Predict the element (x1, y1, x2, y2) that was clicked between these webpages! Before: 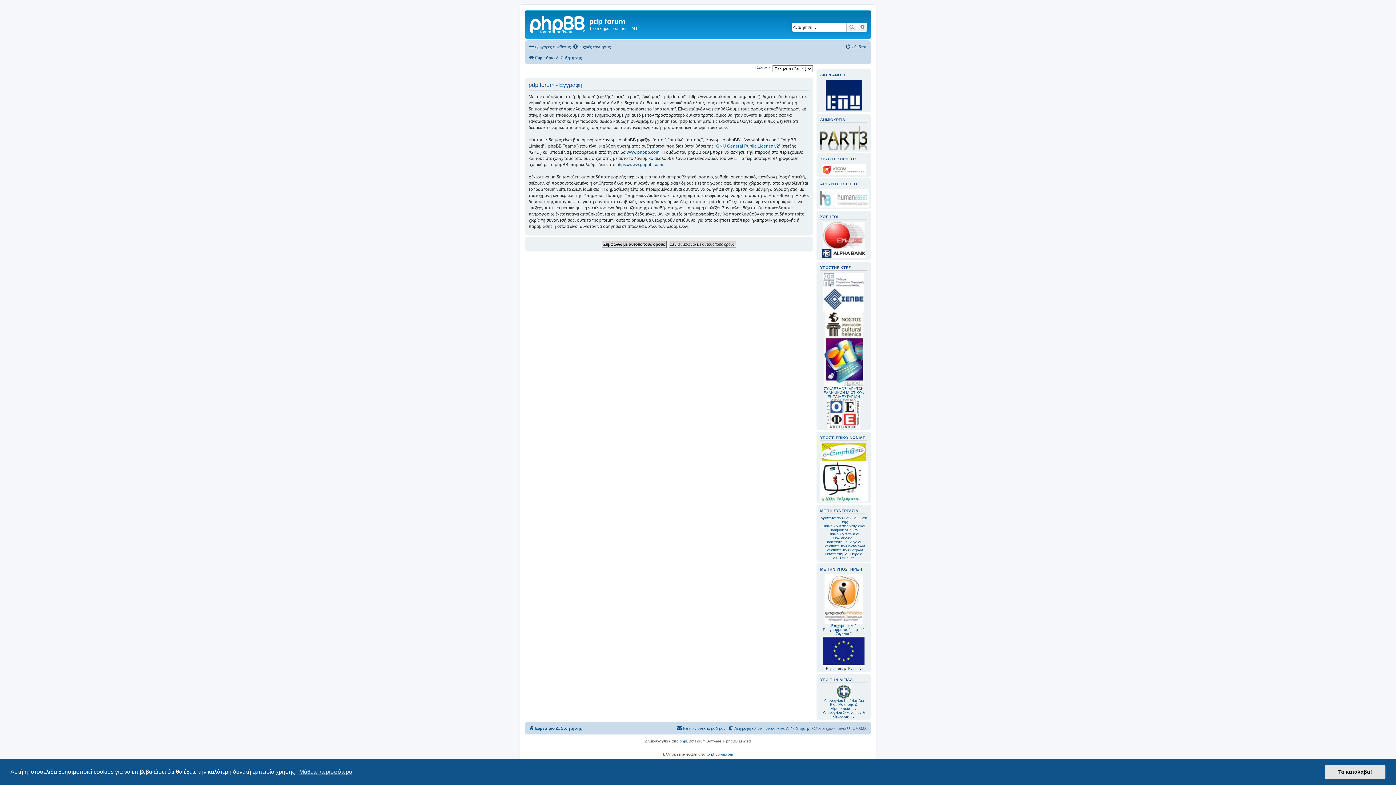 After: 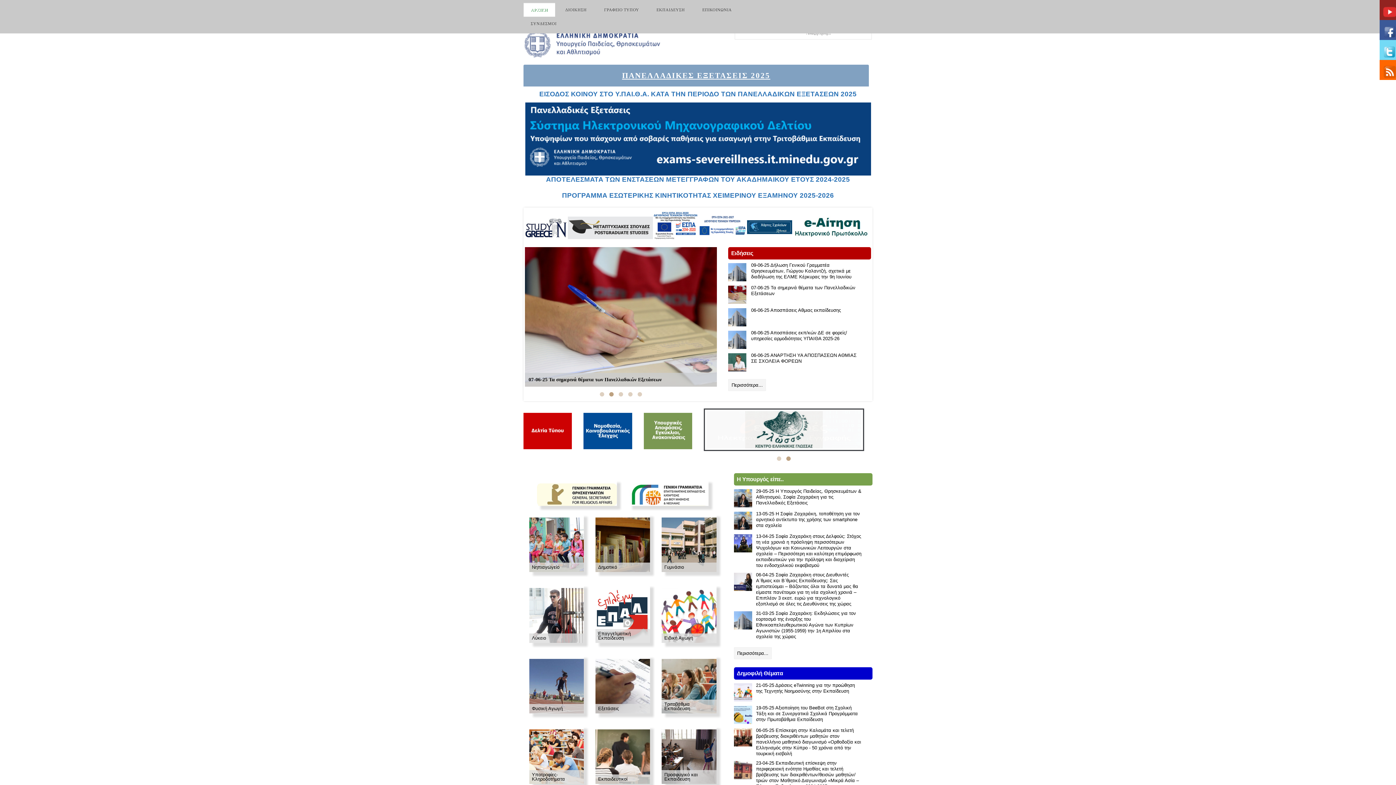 Action: label: Υπουργείου Παιδείας Δια Βίου Μάθησης & Θρησκευμάτων bbox: (820, 698, 867, 710)